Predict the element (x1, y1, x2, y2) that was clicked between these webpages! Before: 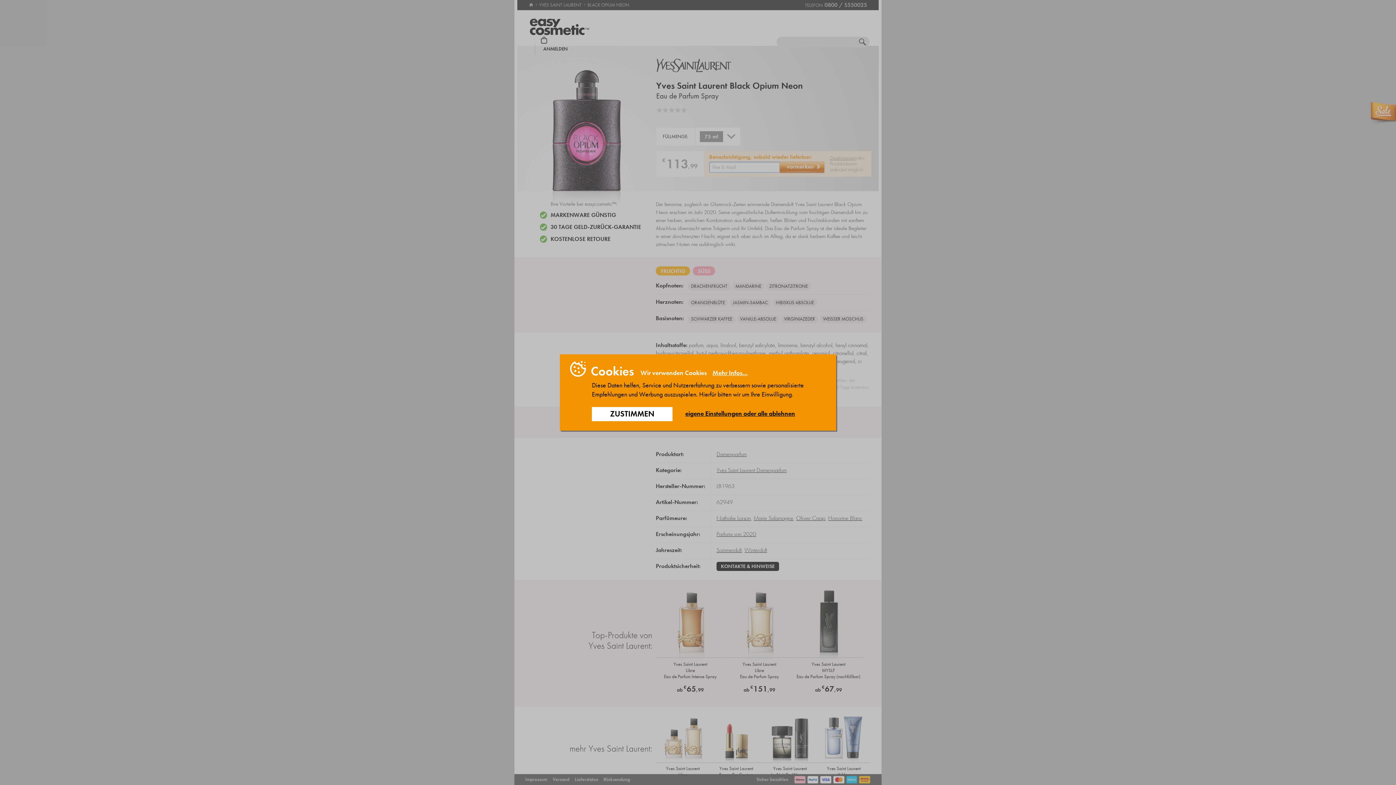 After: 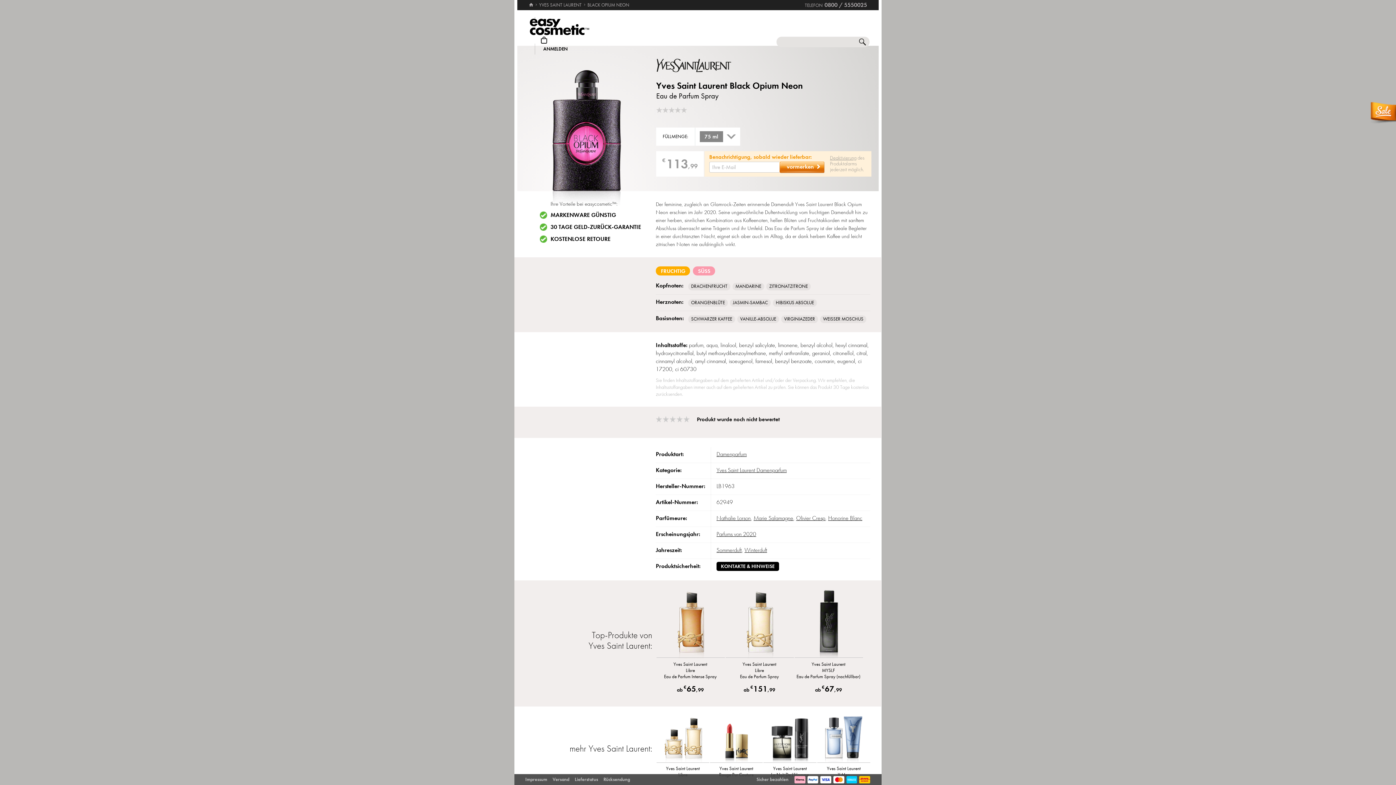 Action: label: ZUSTIMMEN bbox: (592, 407, 672, 421)